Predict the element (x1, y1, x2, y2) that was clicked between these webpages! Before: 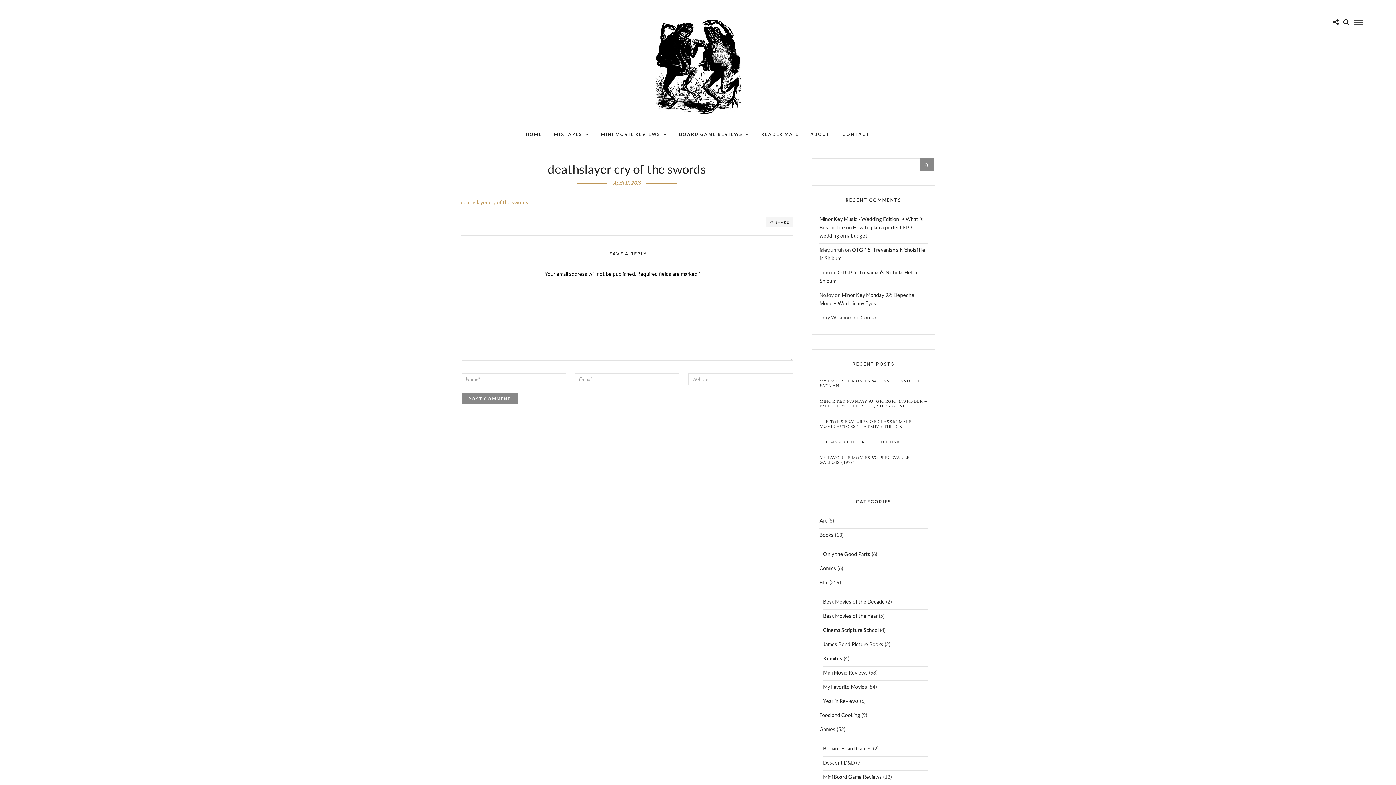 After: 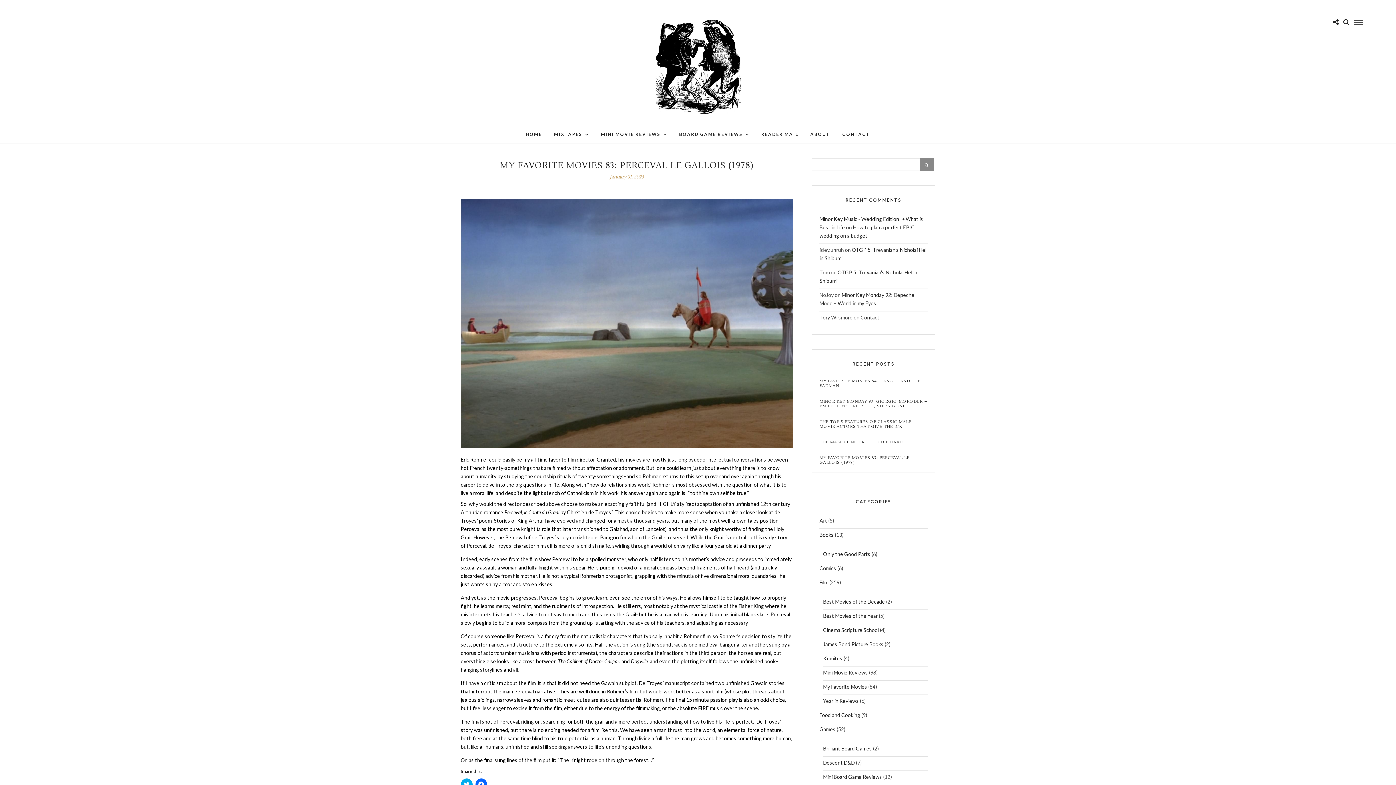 Action: bbox: (819, 455, 927, 464) label: MY FAVORITE MOVIES 83: PERCEVAL LE GALLOIS (1978)